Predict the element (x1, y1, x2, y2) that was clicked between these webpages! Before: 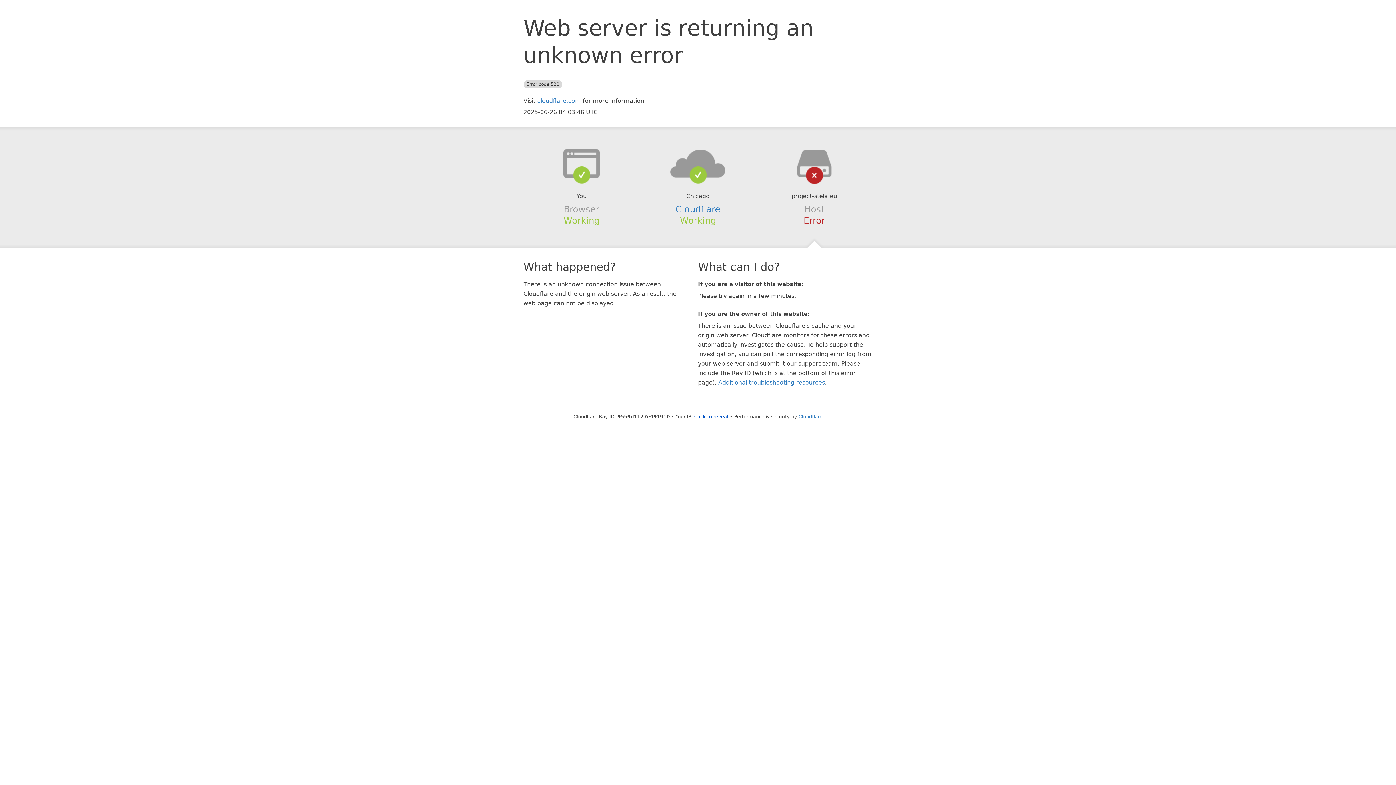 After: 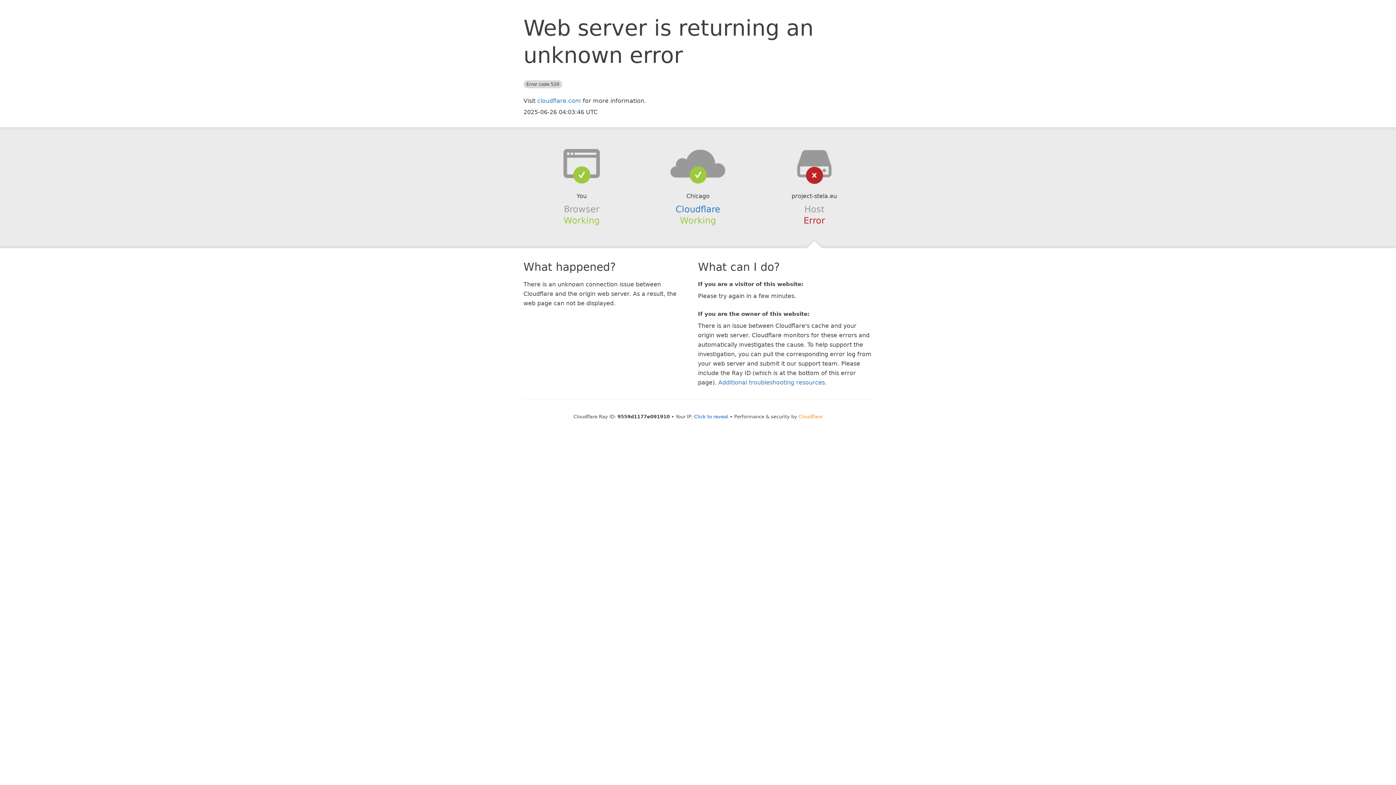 Action: bbox: (798, 414, 822, 419) label: Cloudflare